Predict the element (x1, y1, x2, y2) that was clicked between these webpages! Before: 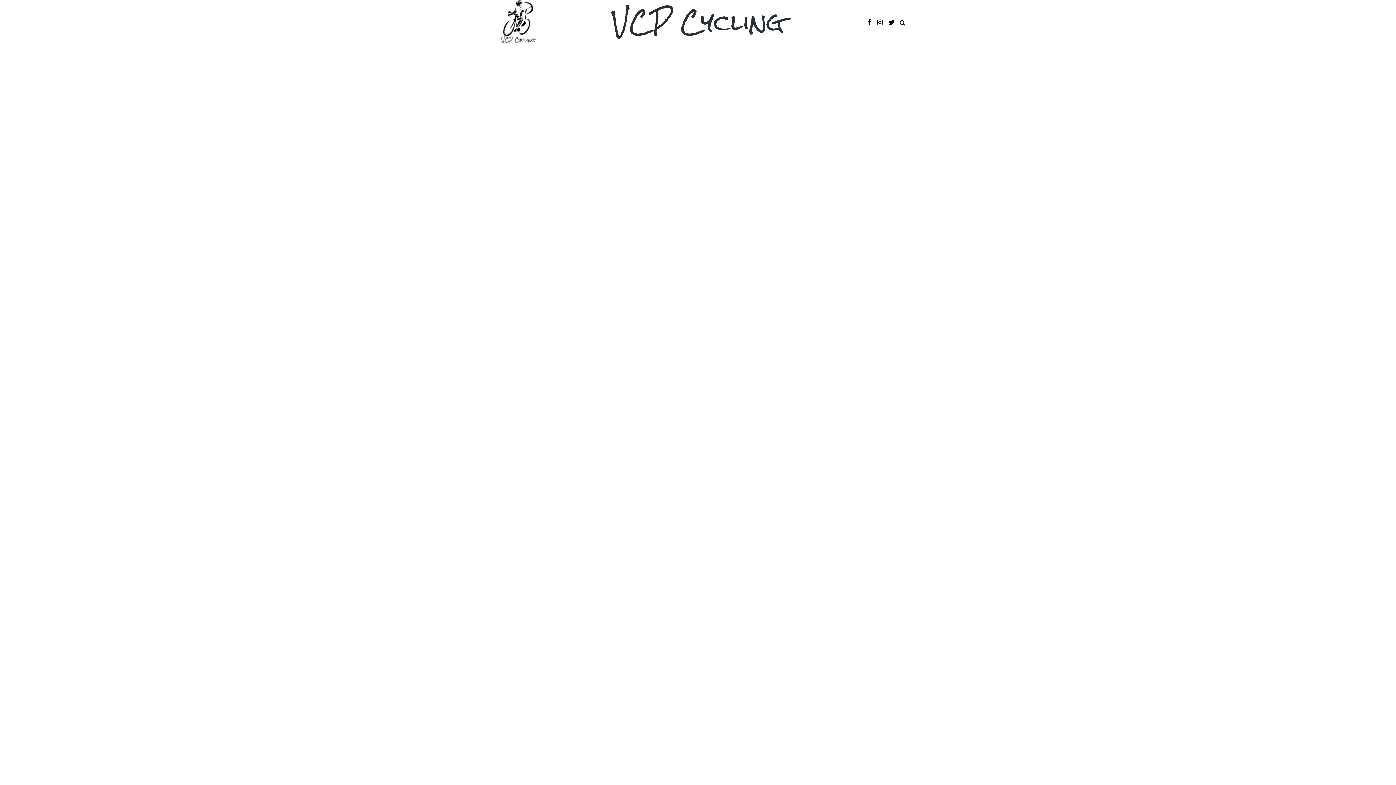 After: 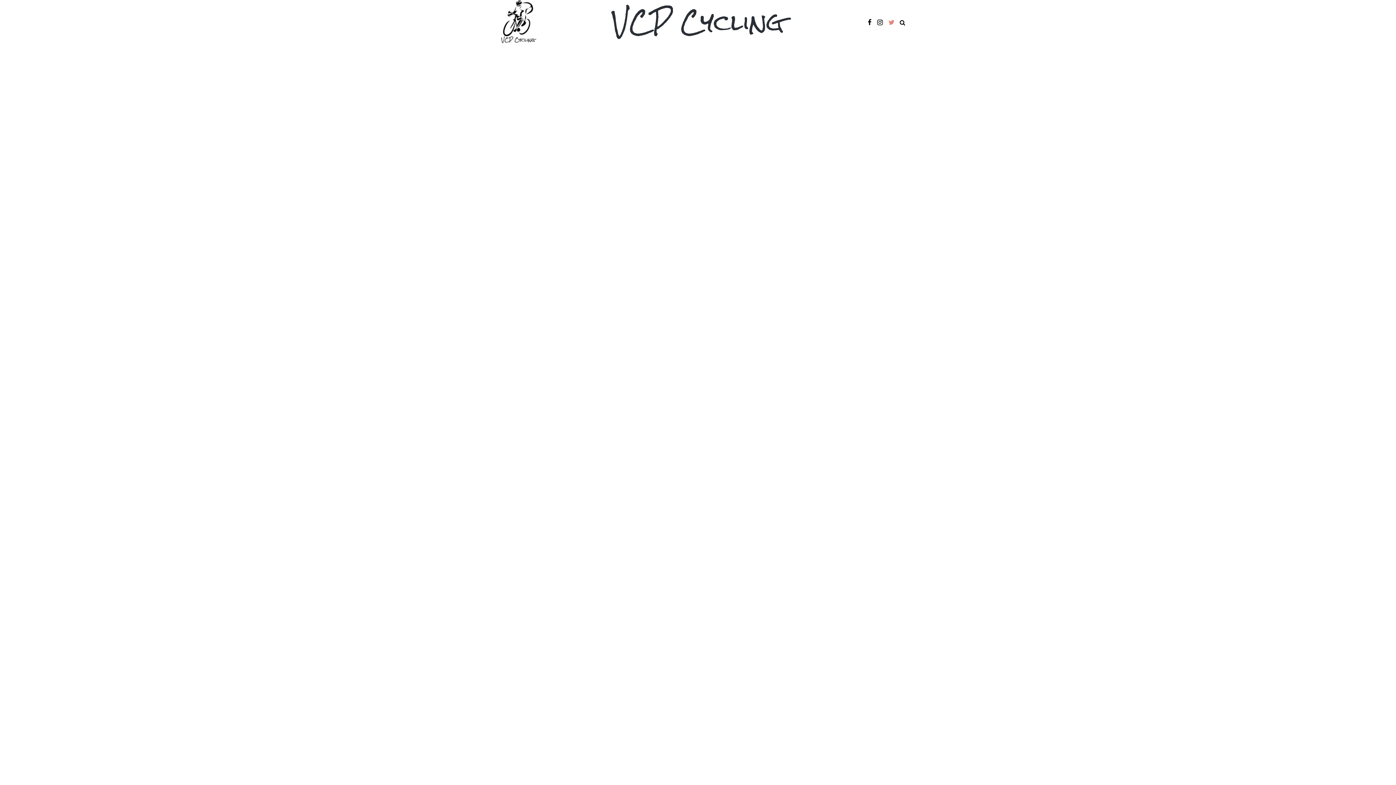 Action: bbox: (888, 17, 894, 28)